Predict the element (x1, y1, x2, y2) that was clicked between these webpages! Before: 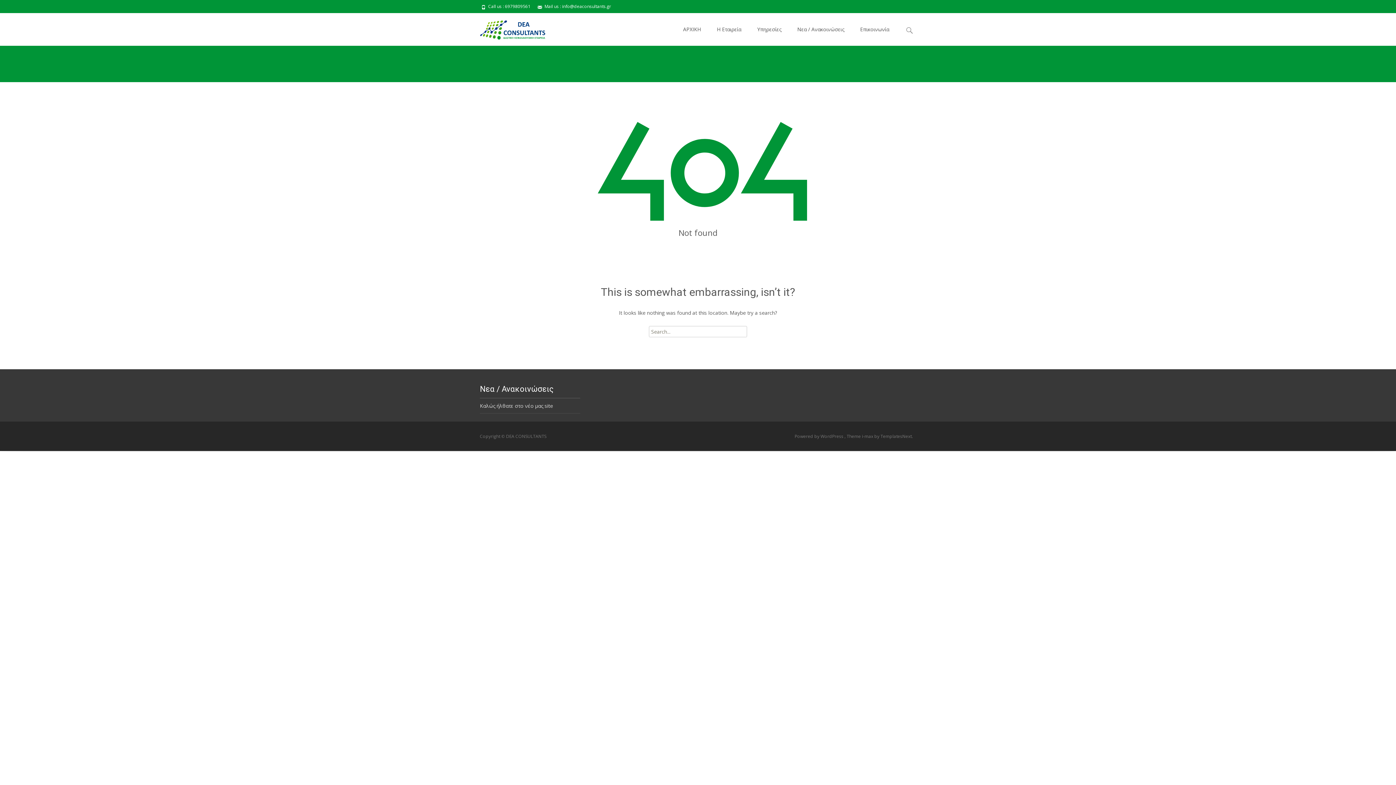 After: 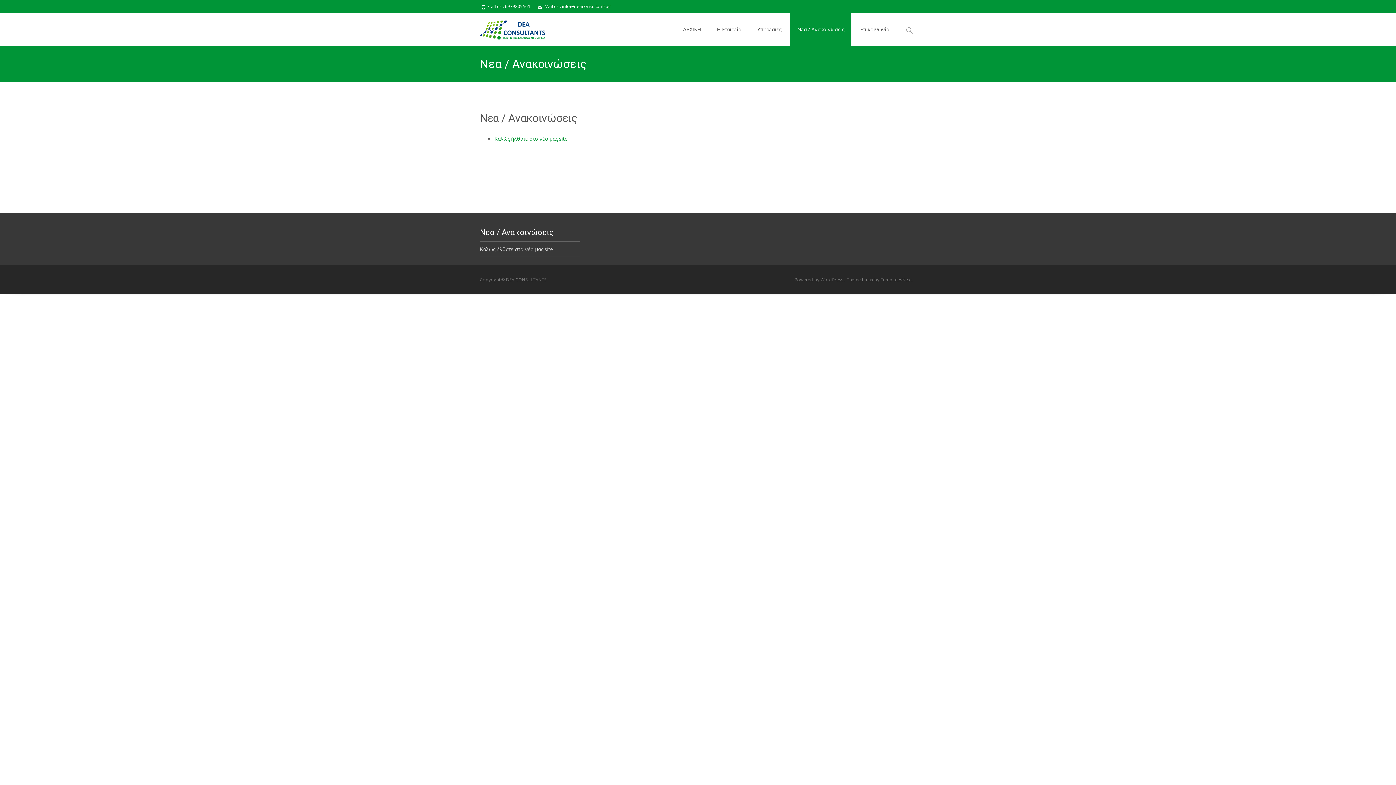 Action: bbox: (790, 13, 851, 45) label: Νεα / Ανακοινώσεις